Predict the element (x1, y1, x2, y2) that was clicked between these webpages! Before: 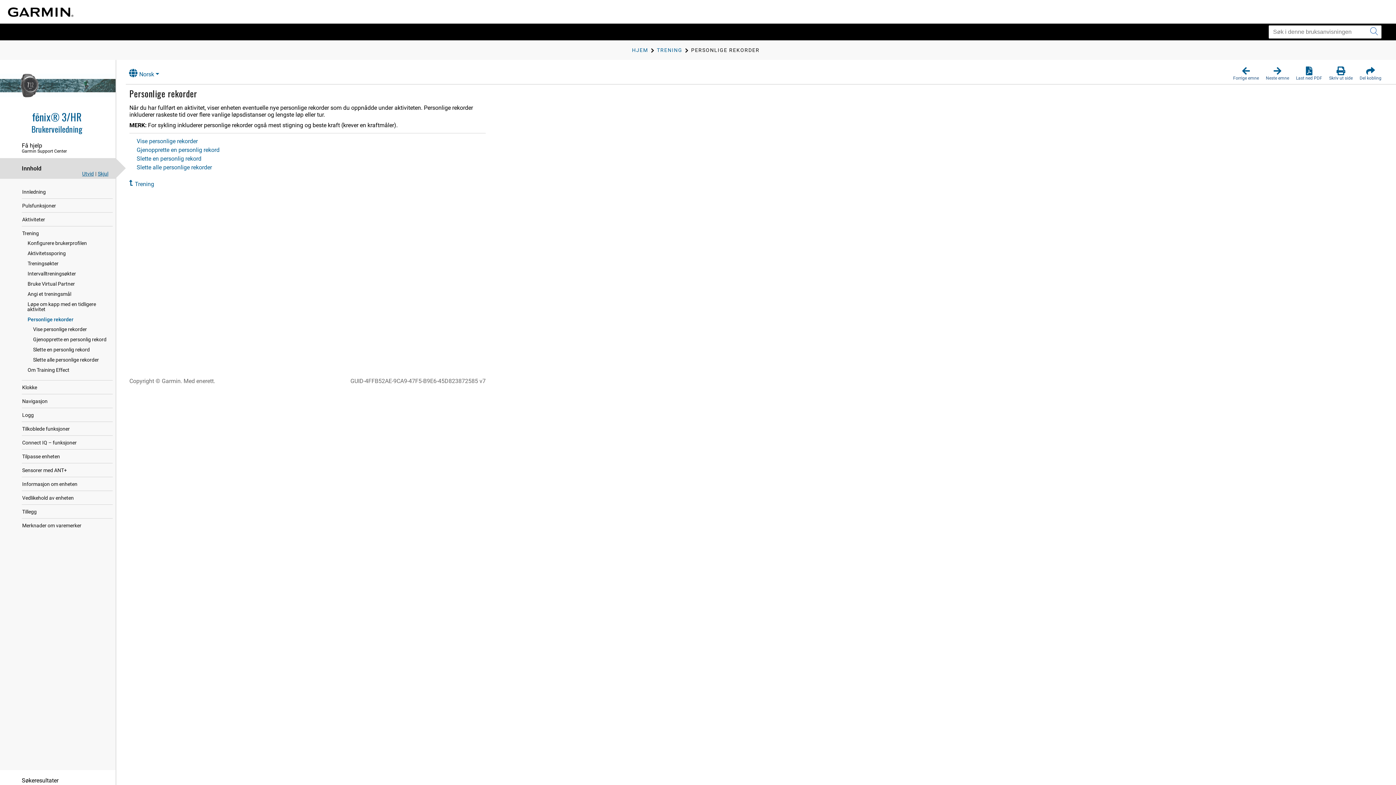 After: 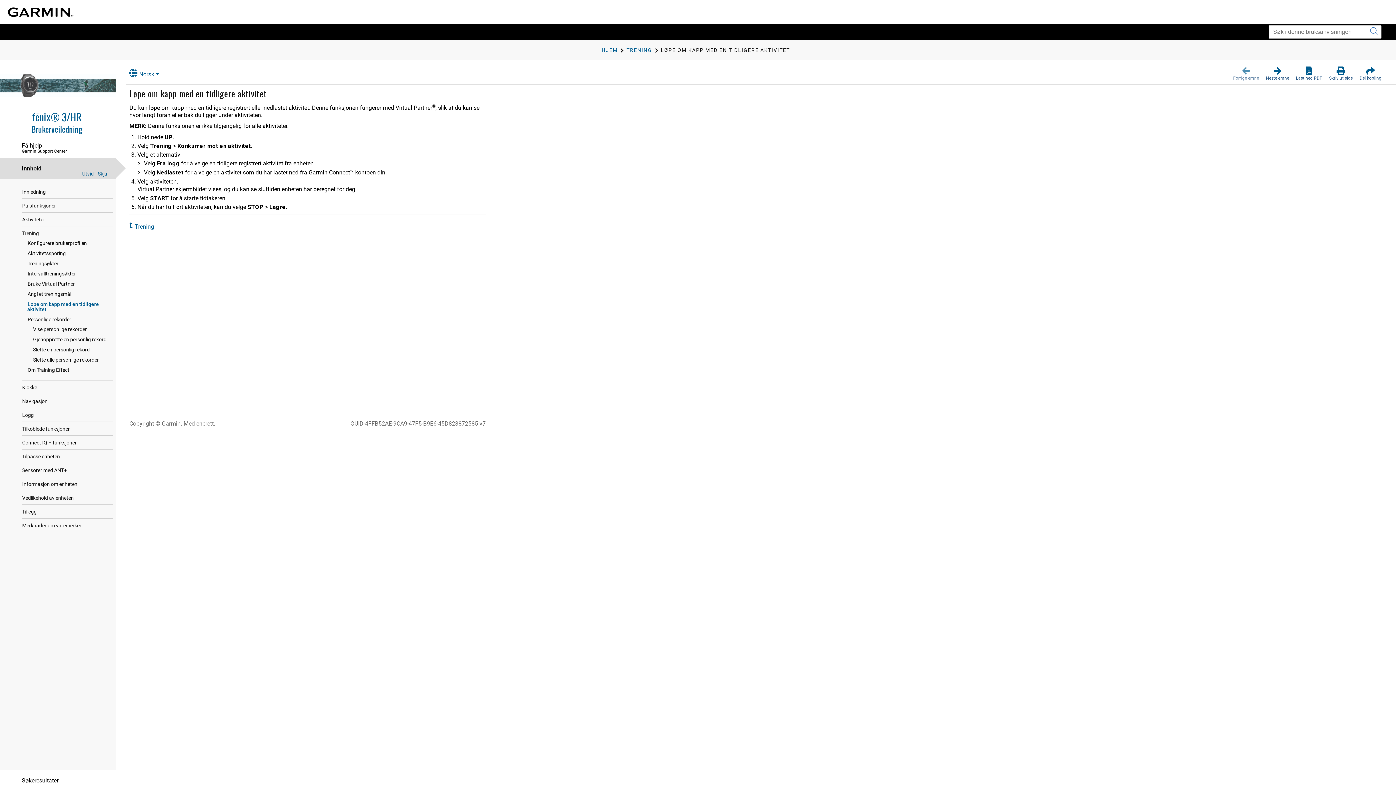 Action: label: Forrige emne bbox: (1233, 66, 1259, 81)